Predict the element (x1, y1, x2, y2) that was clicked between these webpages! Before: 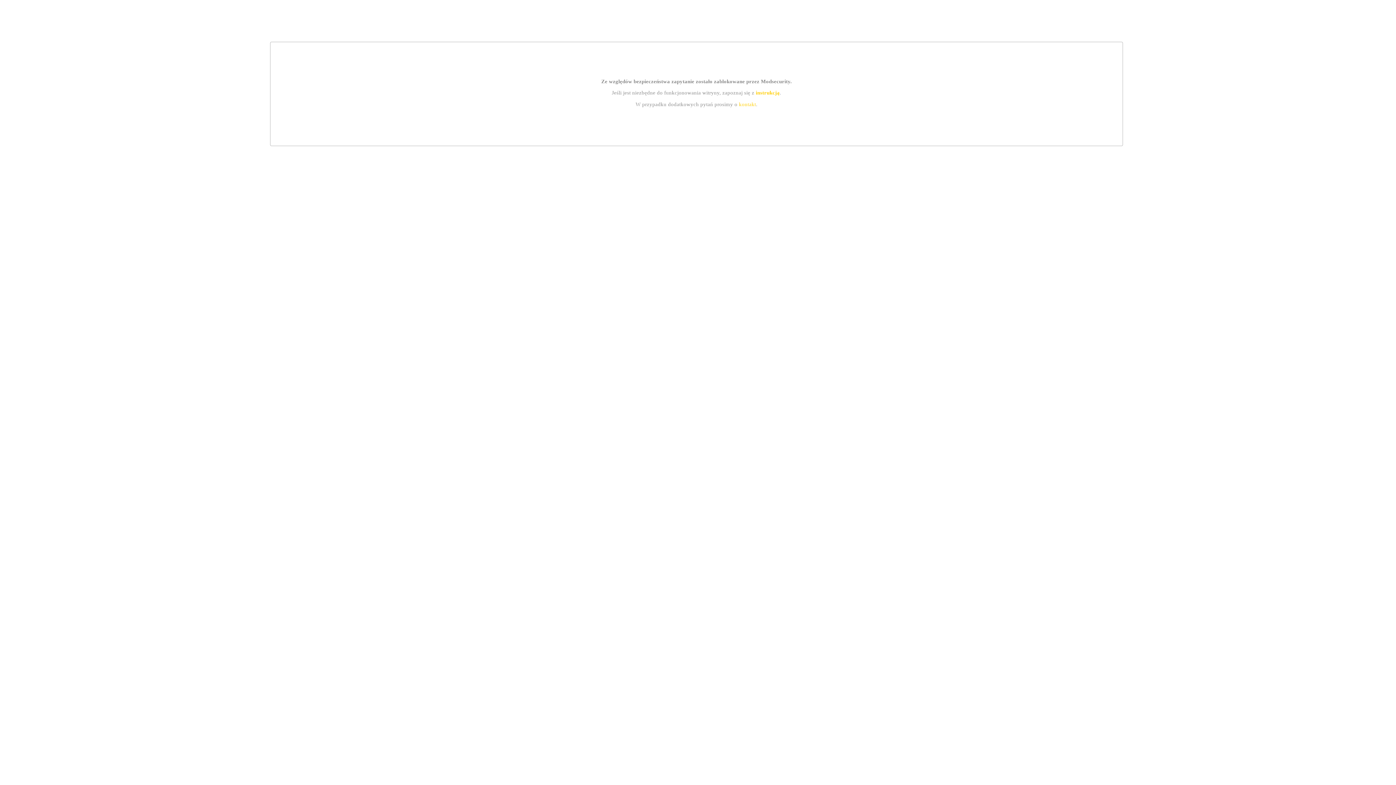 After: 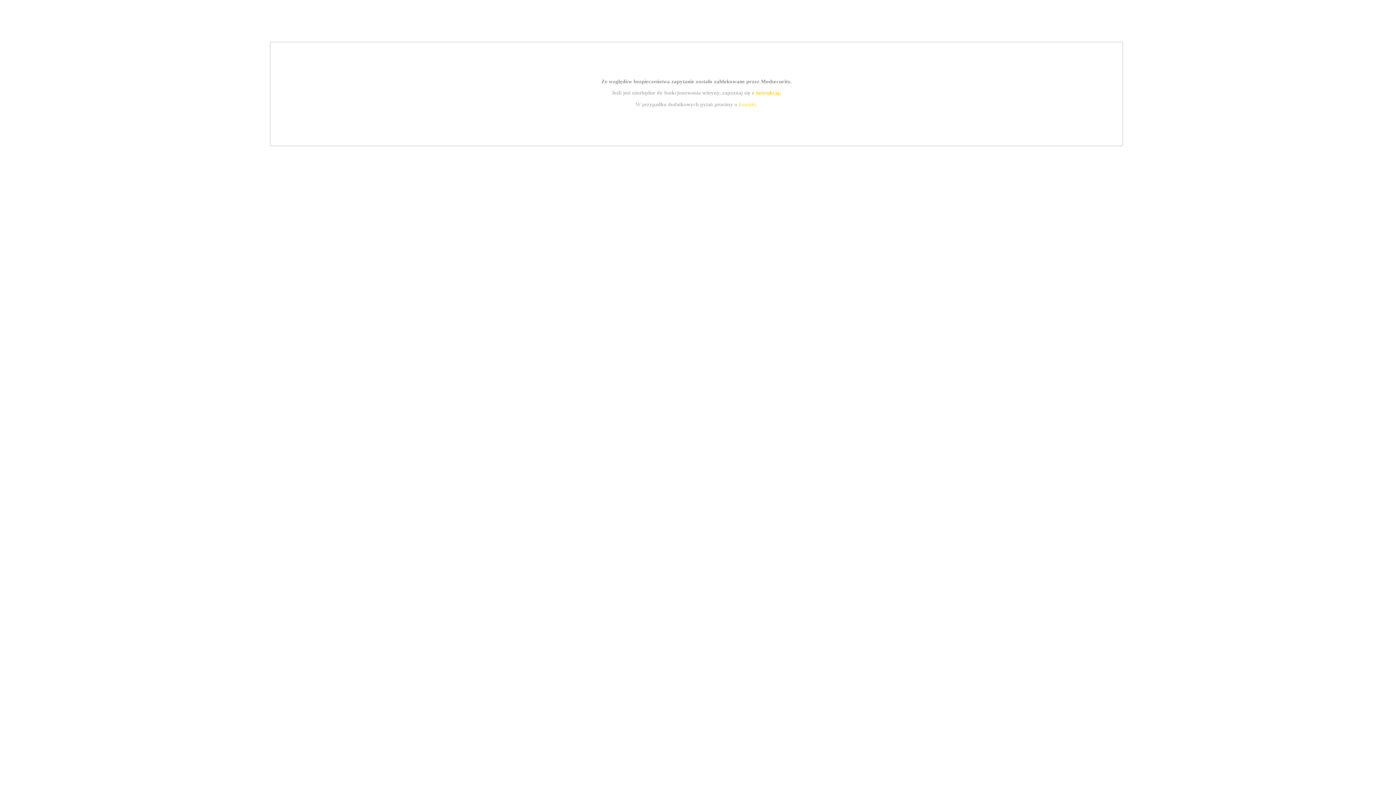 Action: bbox: (739, 101, 756, 107) label: kontakt